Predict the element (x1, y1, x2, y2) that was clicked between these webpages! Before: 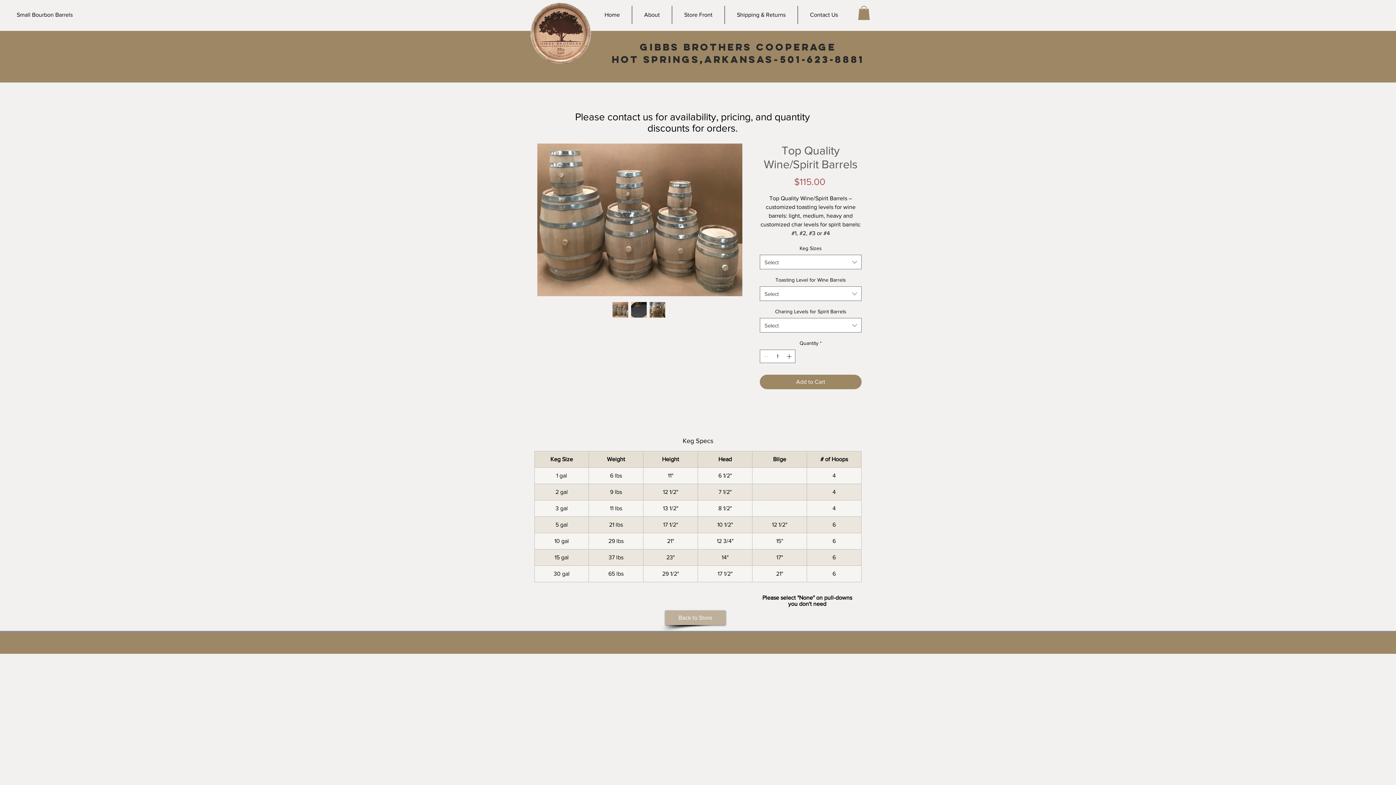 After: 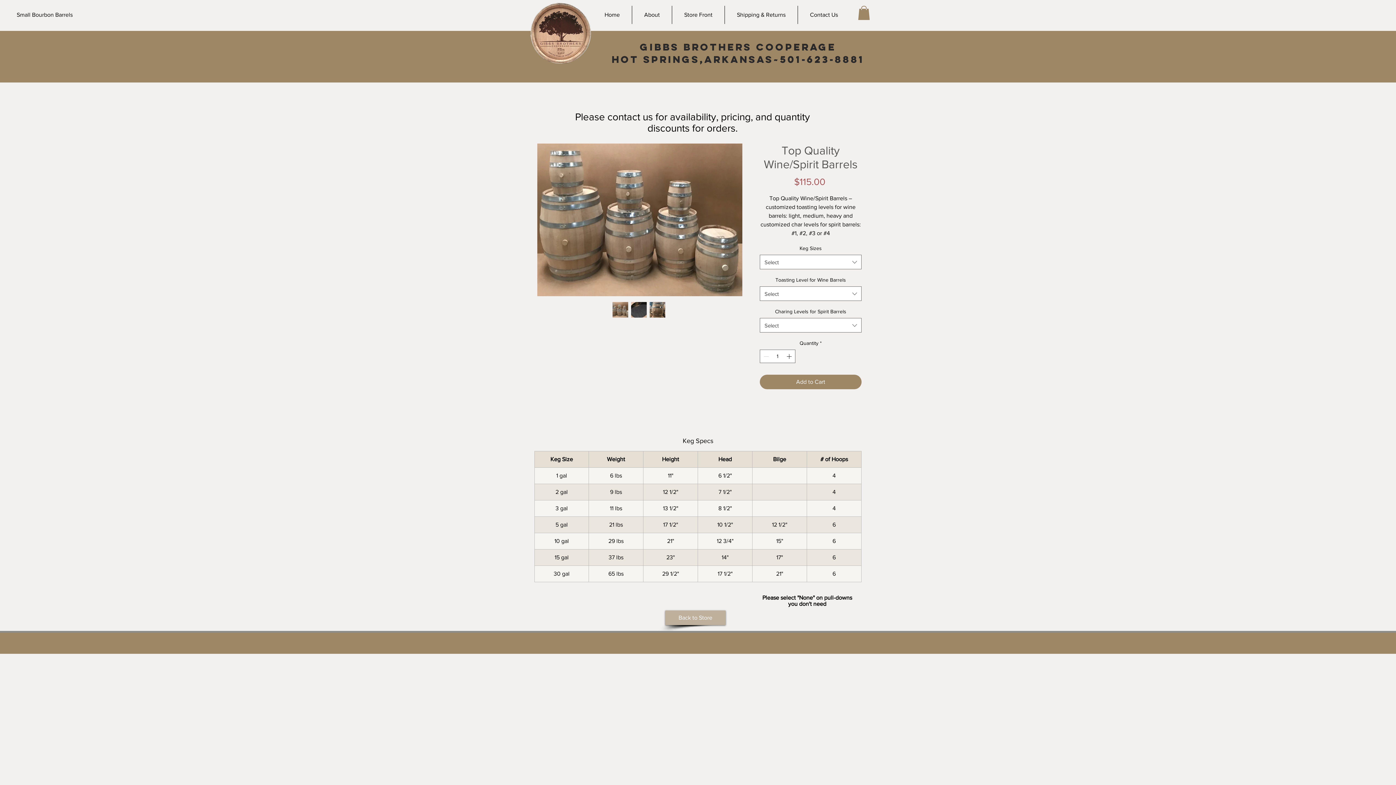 Action: label: Log In bbox: (817, 31, 858, 44)